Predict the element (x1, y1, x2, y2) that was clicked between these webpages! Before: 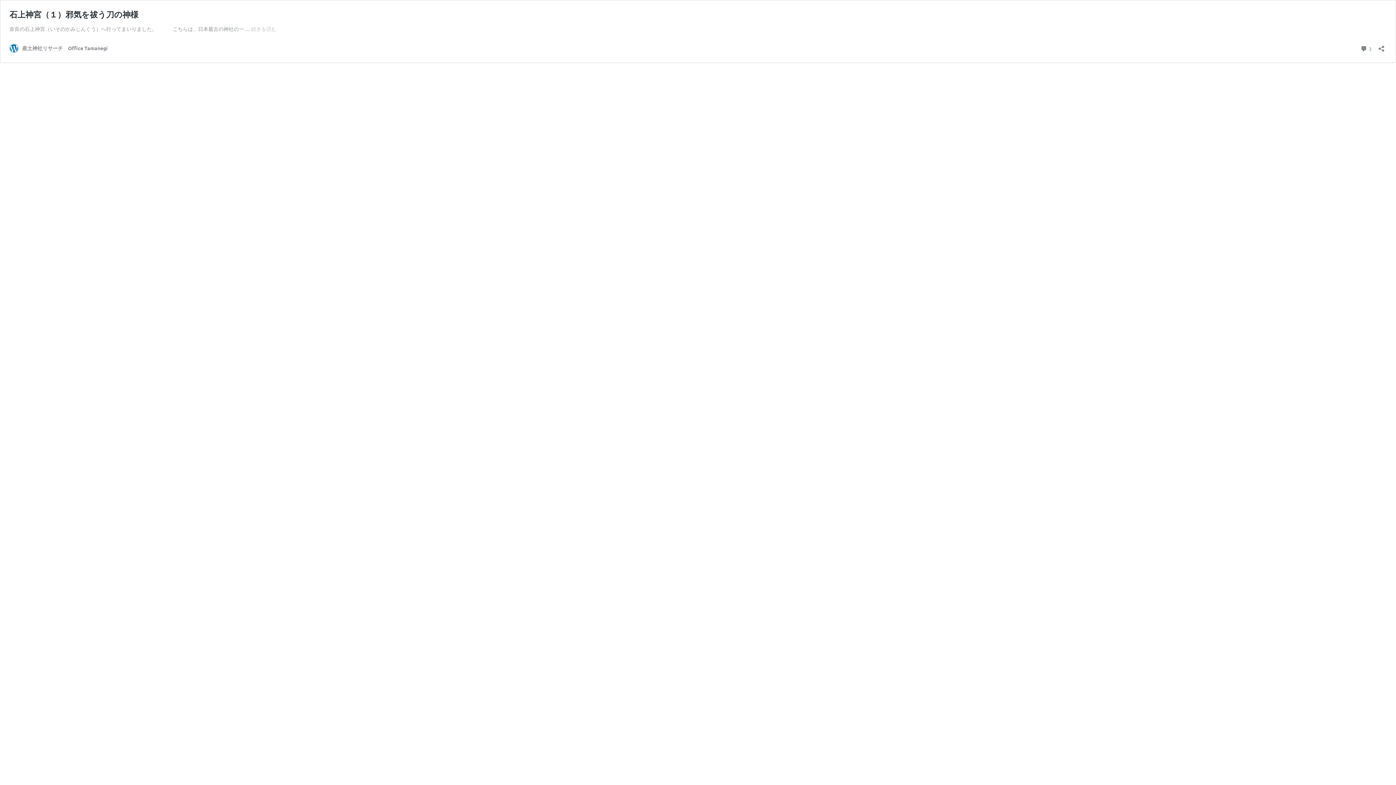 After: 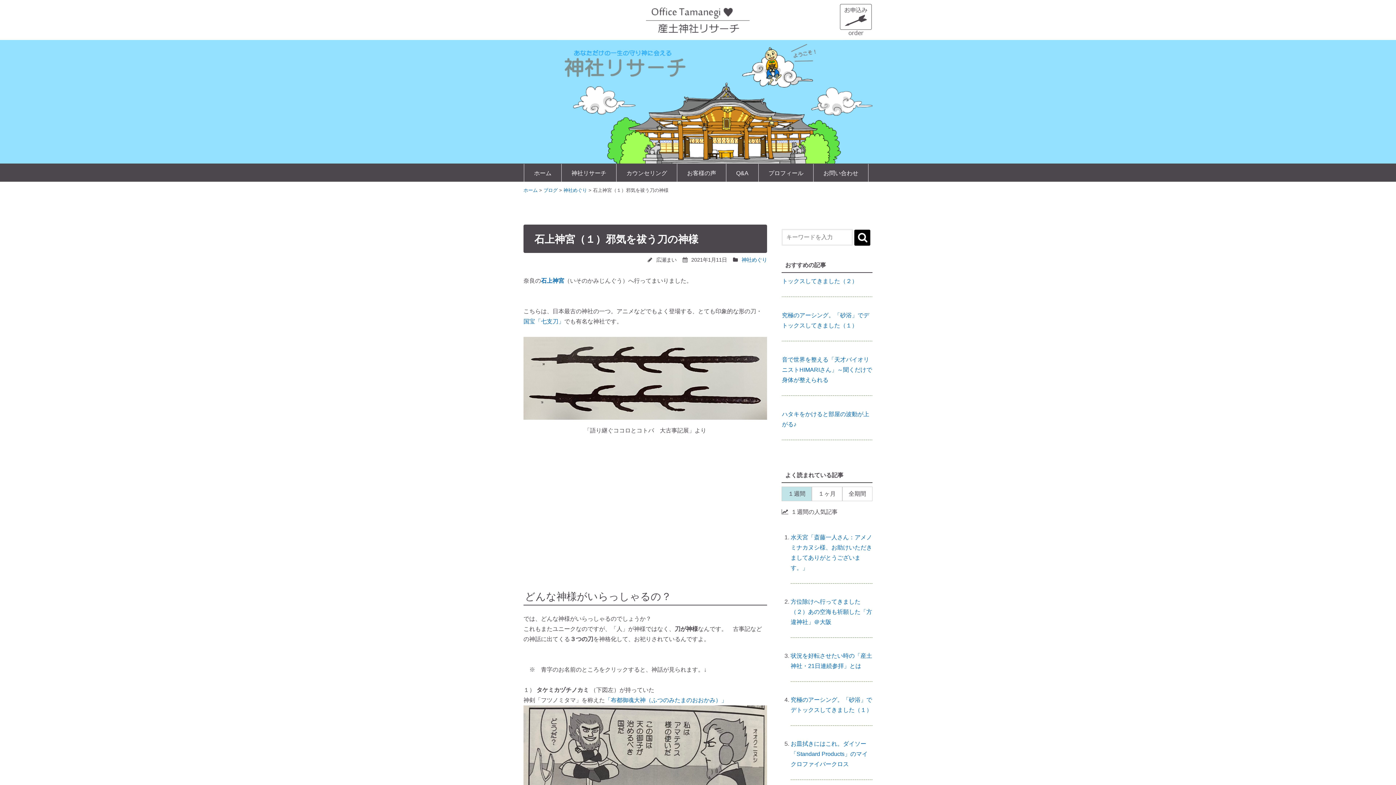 Action: bbox: (9, 9, 138, 19) label: 石上神宮（１）邪気を祓う刀の神様